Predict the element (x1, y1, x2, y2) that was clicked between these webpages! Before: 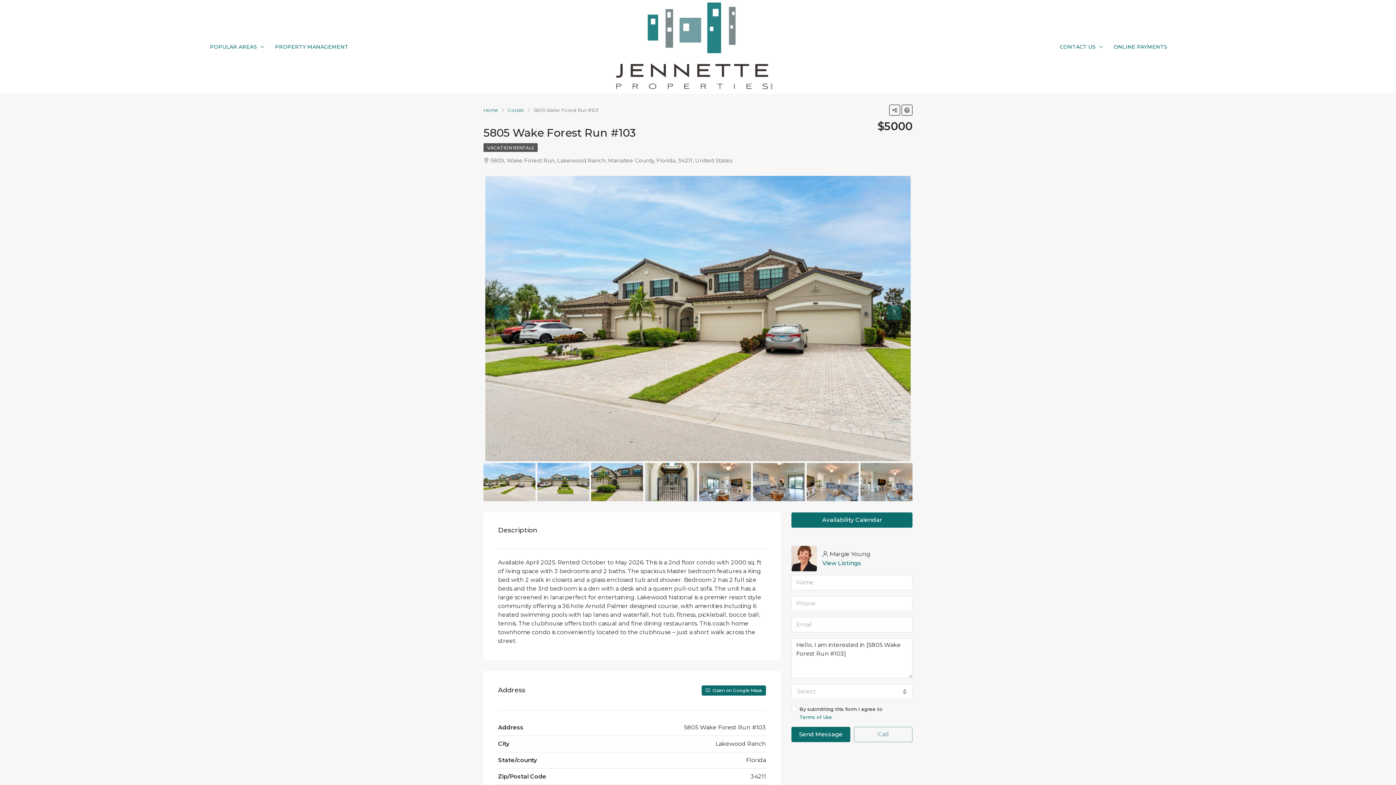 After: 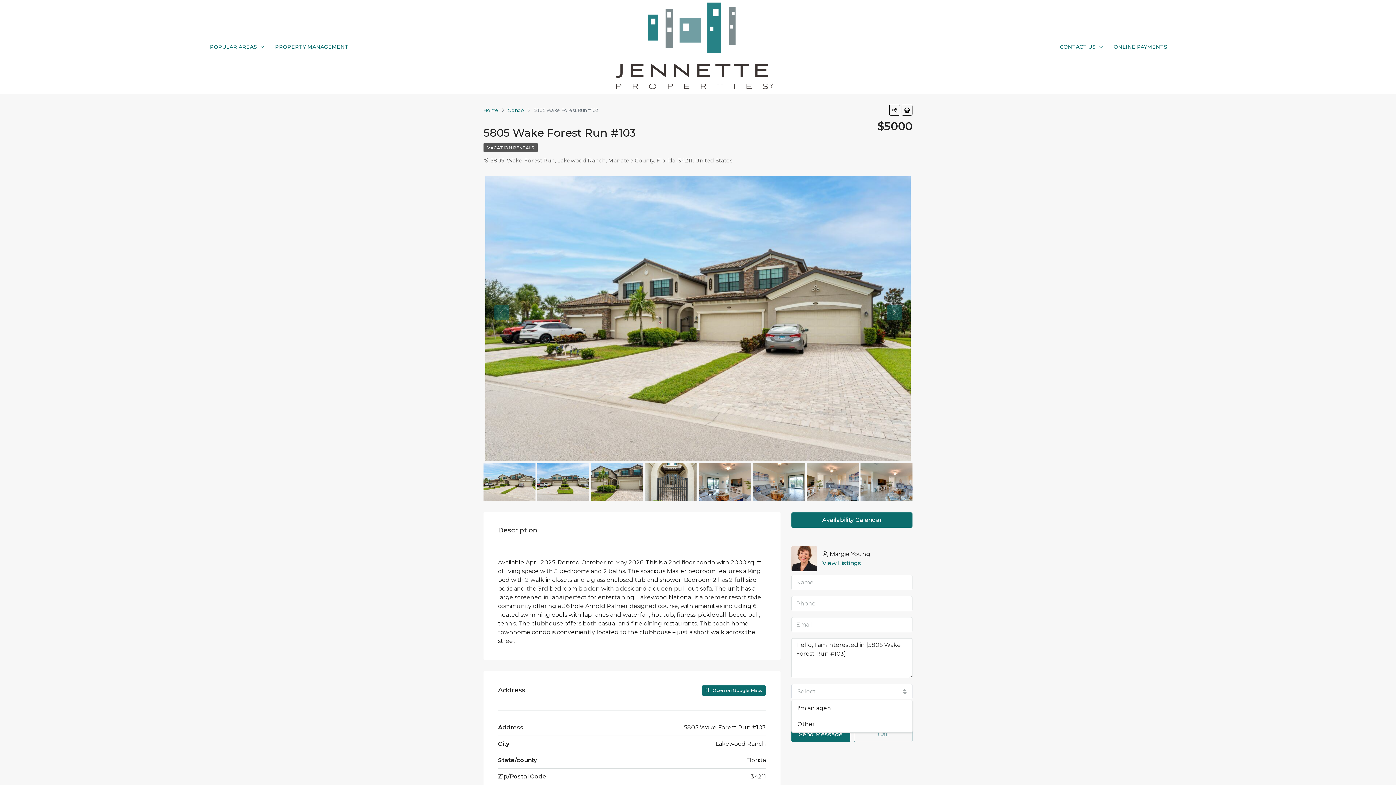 Action: label: Select bbox: (791, 684, 912, 699)